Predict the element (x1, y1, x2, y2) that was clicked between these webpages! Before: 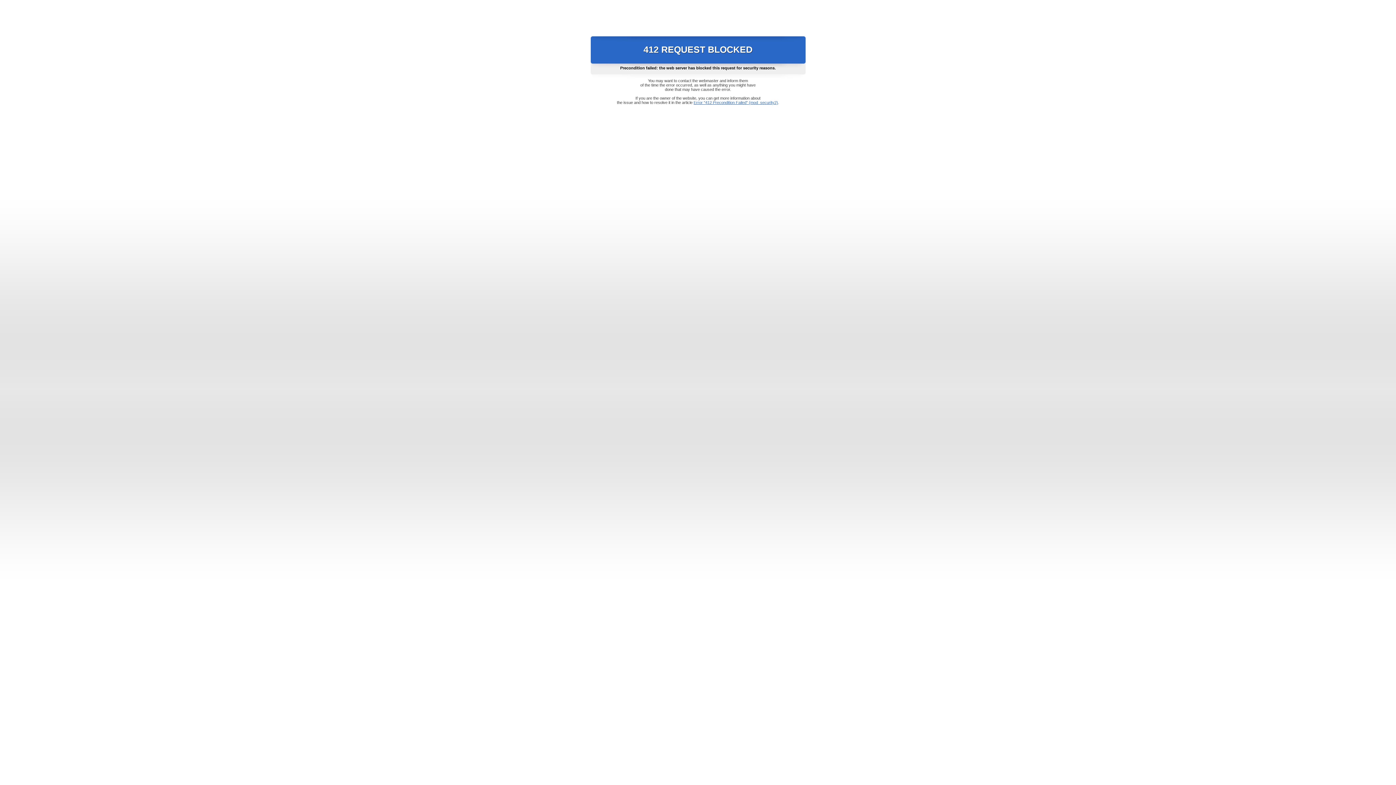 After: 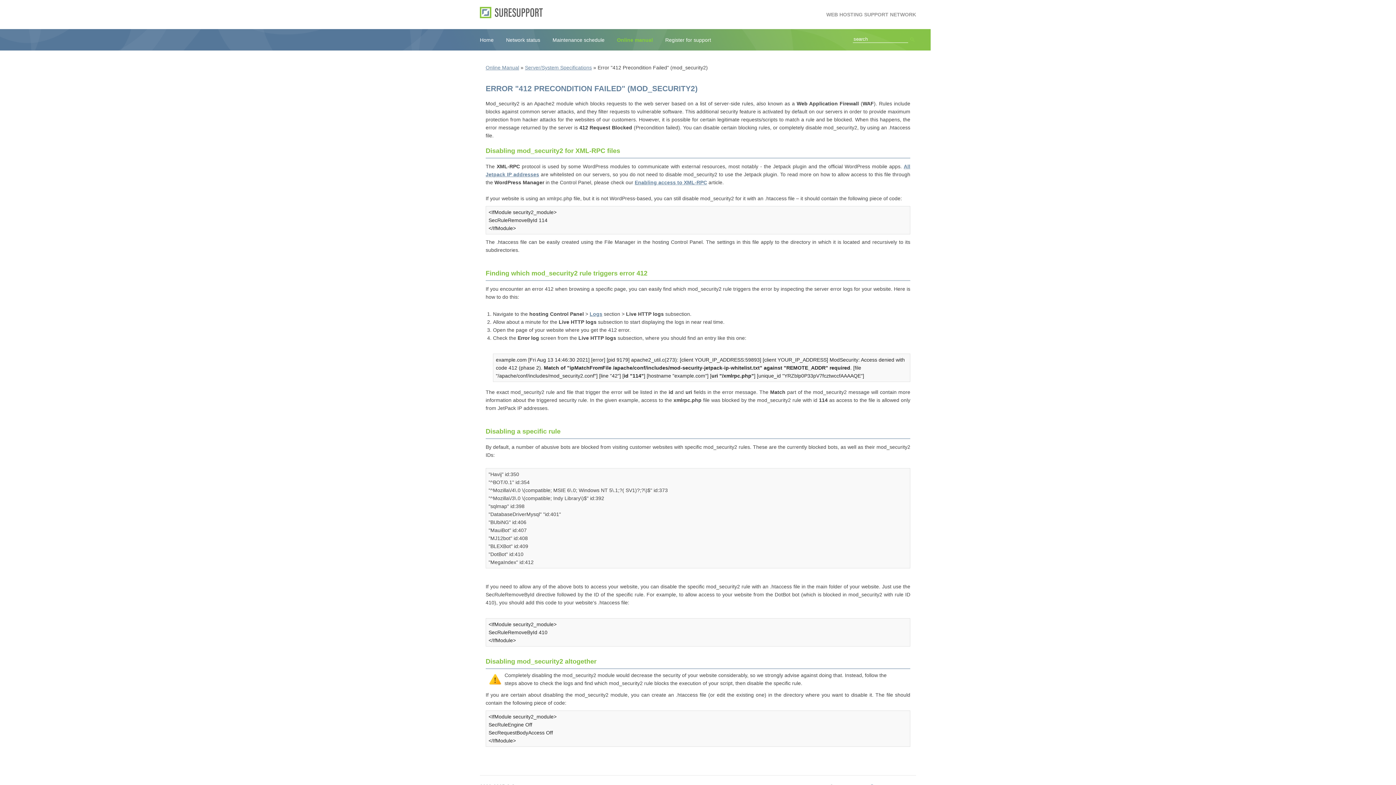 Action: bbox: (693, 100, 778, 104) label: Error "412 Precondition Failed" (mod_security2)